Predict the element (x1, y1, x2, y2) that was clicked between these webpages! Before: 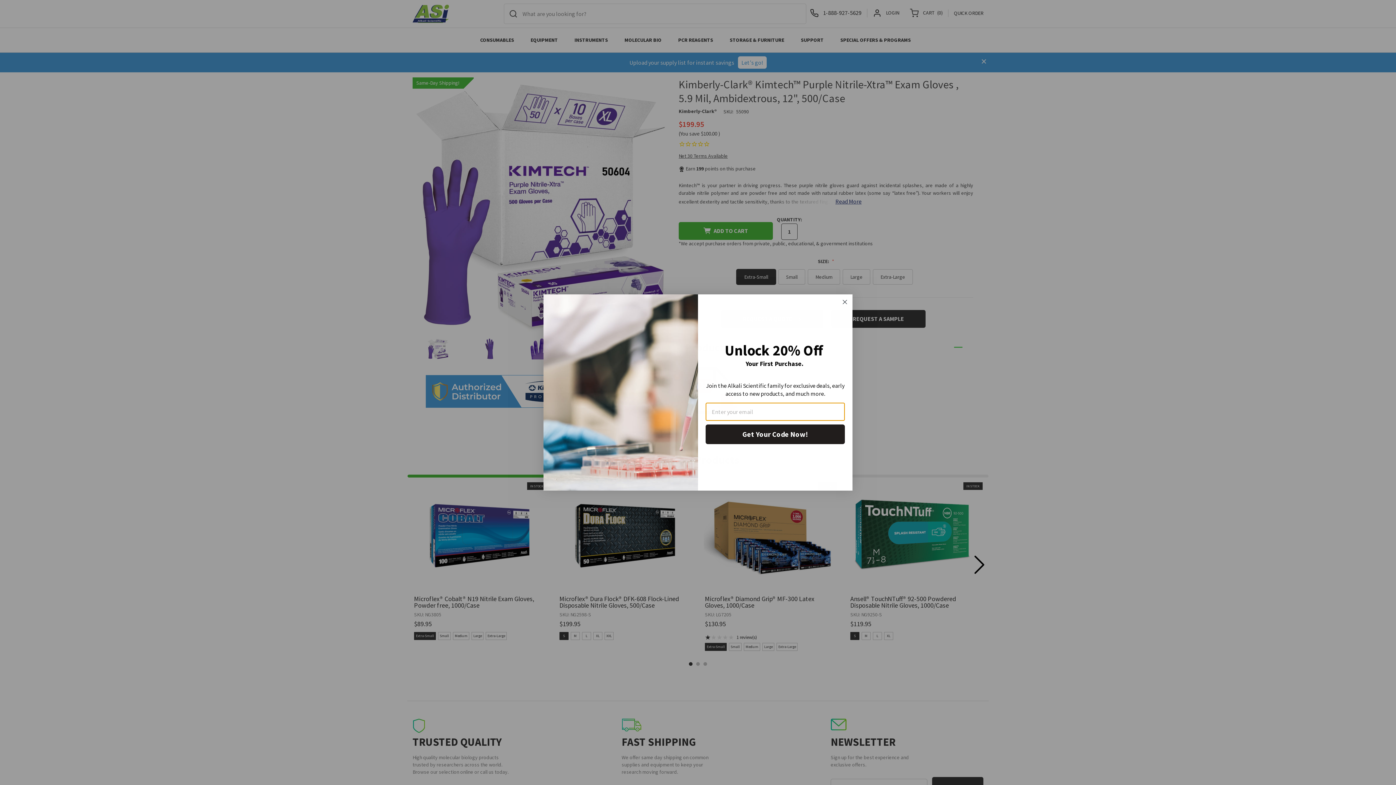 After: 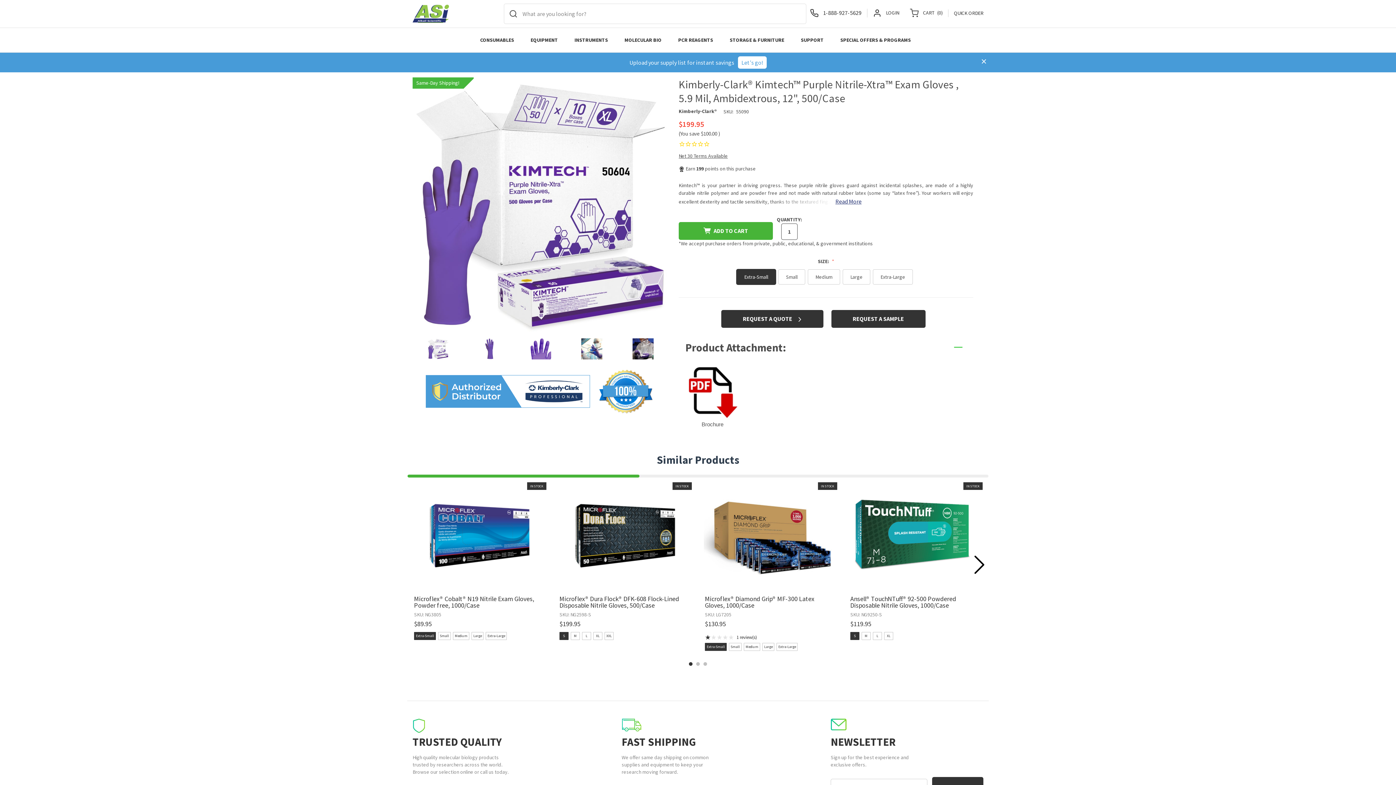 Action: label: Close dialog bbox: (840, 304, 849, 314)